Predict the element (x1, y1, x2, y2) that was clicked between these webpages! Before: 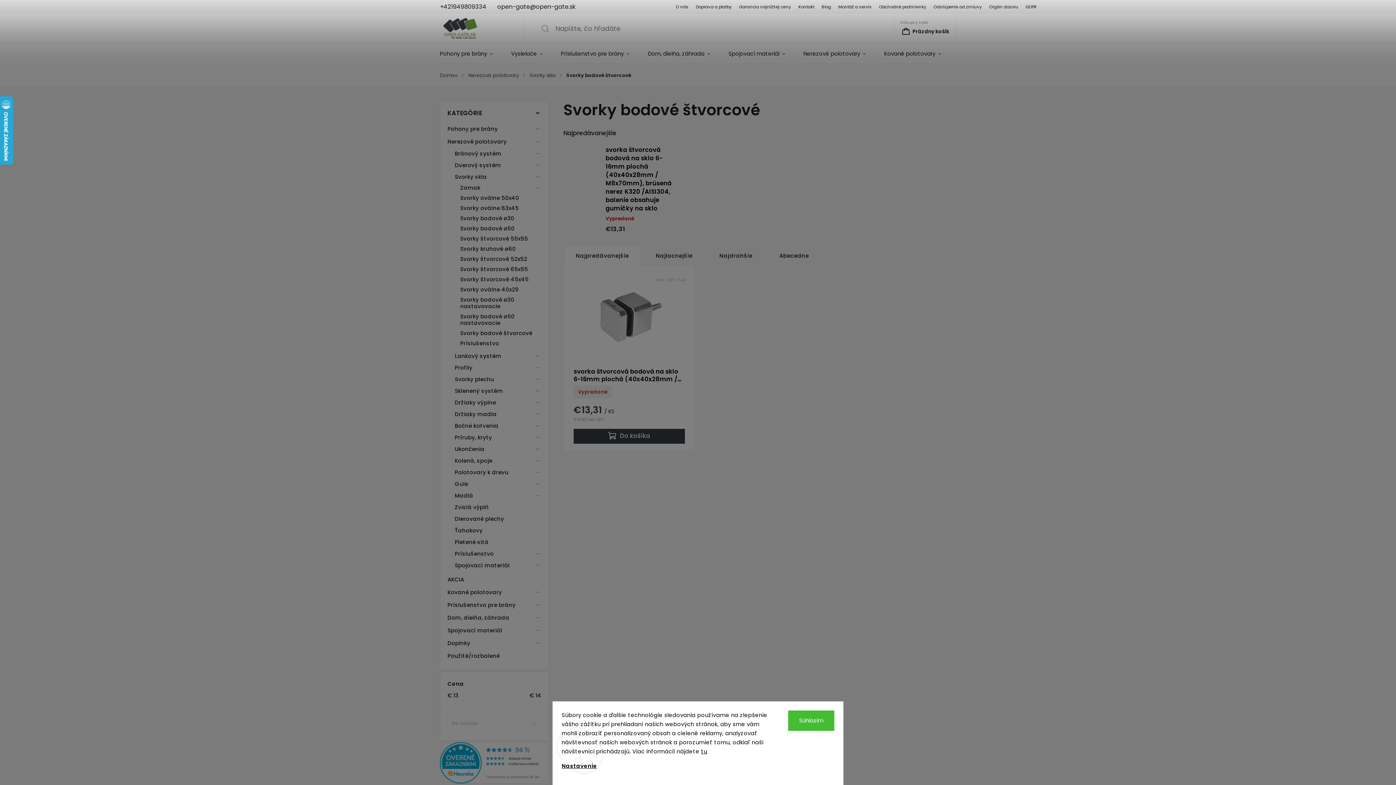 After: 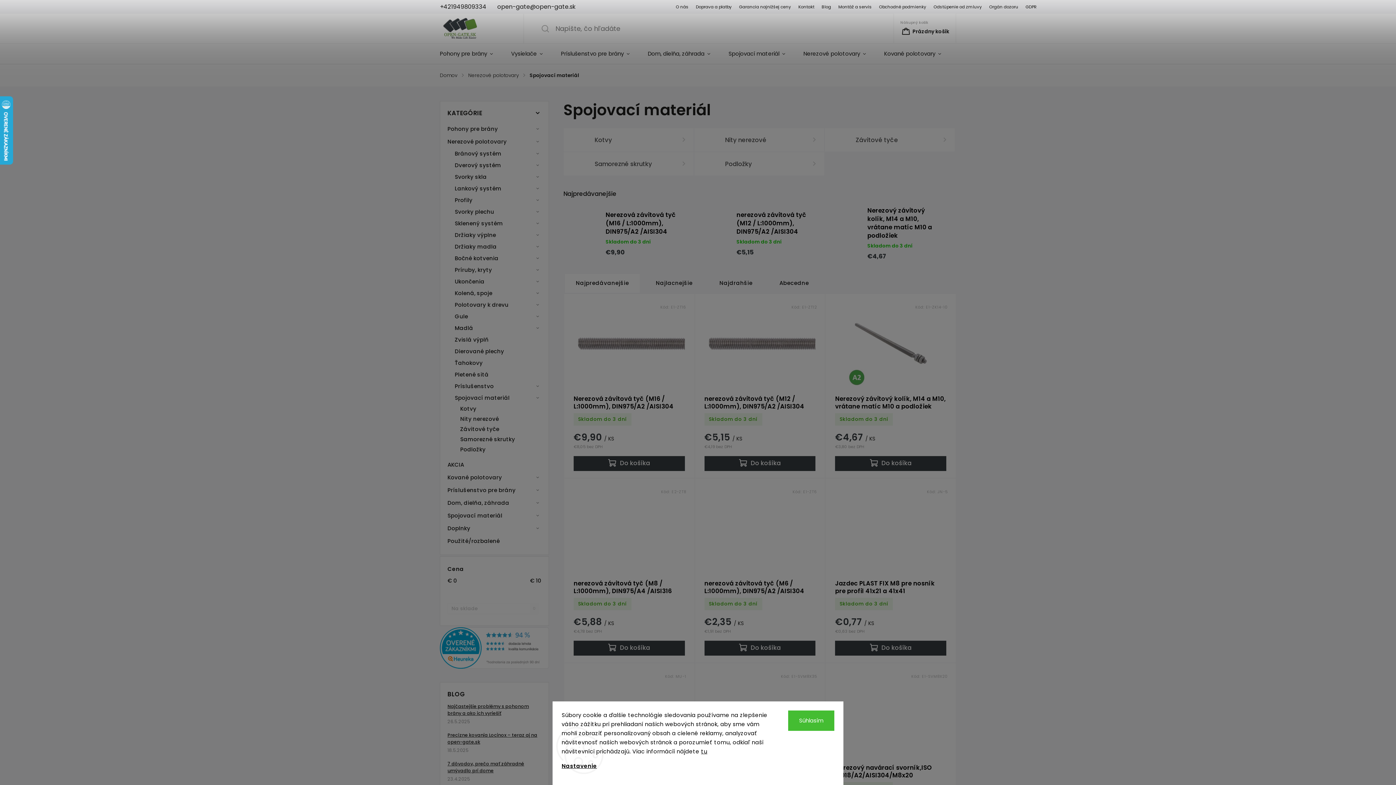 Action: bbox: (451, 560, 541, 571) label: Spojovací materiál
 